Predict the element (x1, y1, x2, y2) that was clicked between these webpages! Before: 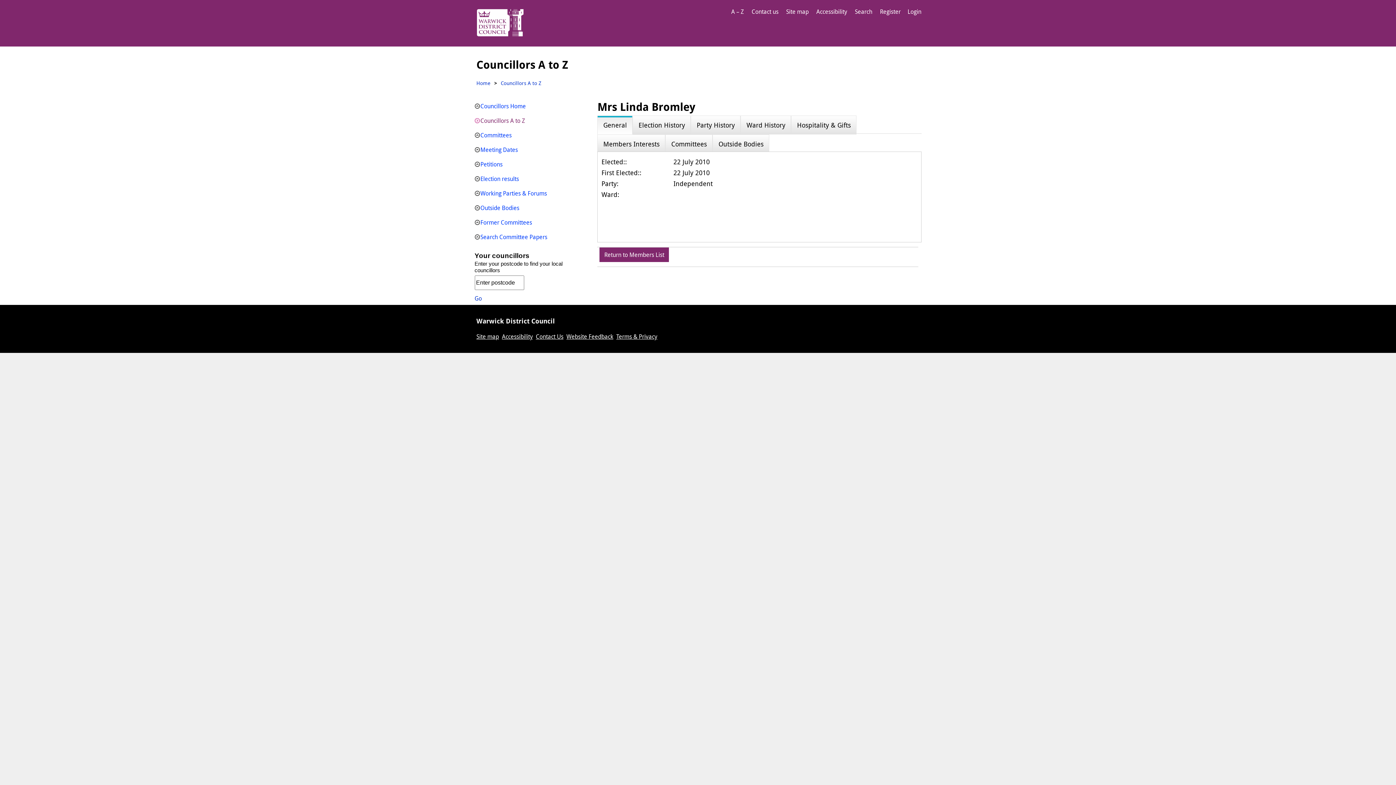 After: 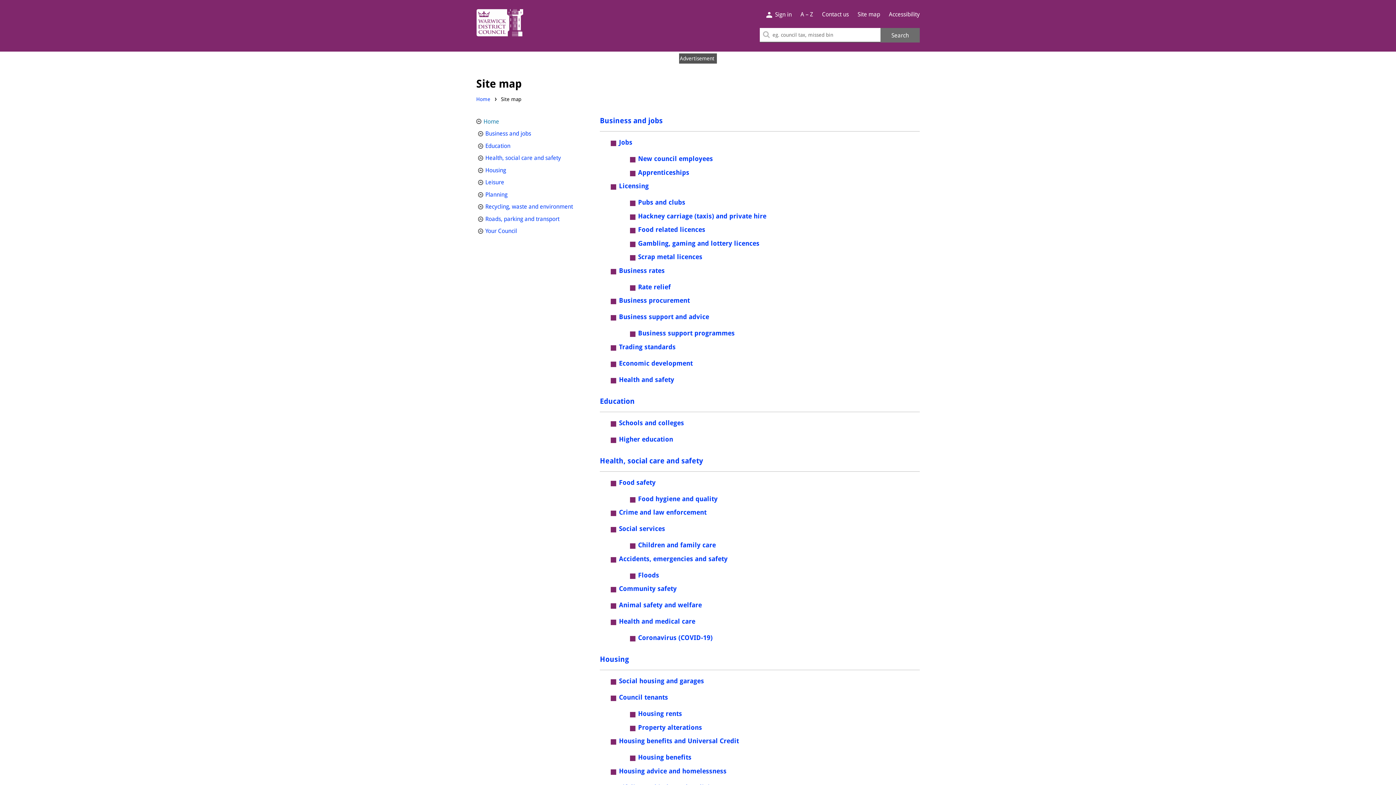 Action: bbox: (476, 332, 499, 340) label: Site map